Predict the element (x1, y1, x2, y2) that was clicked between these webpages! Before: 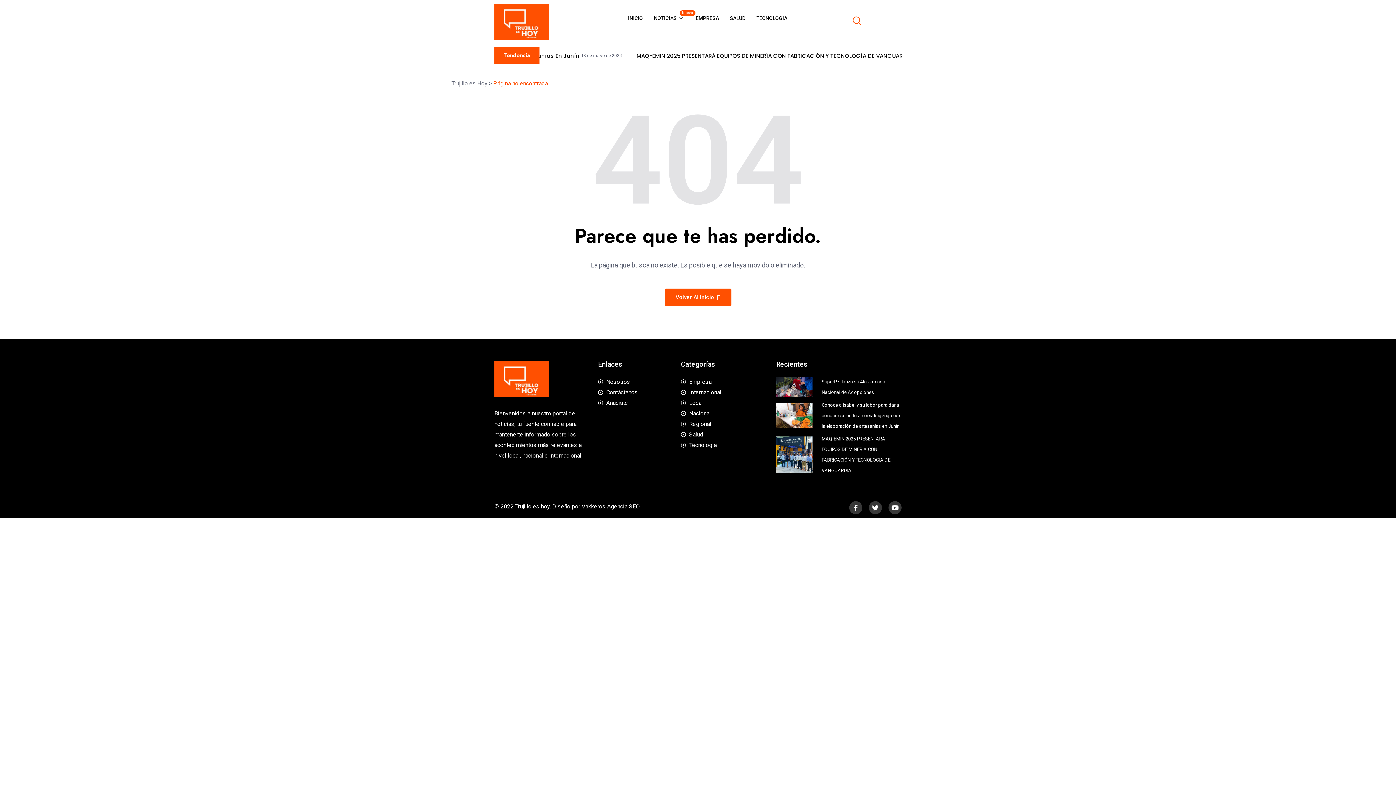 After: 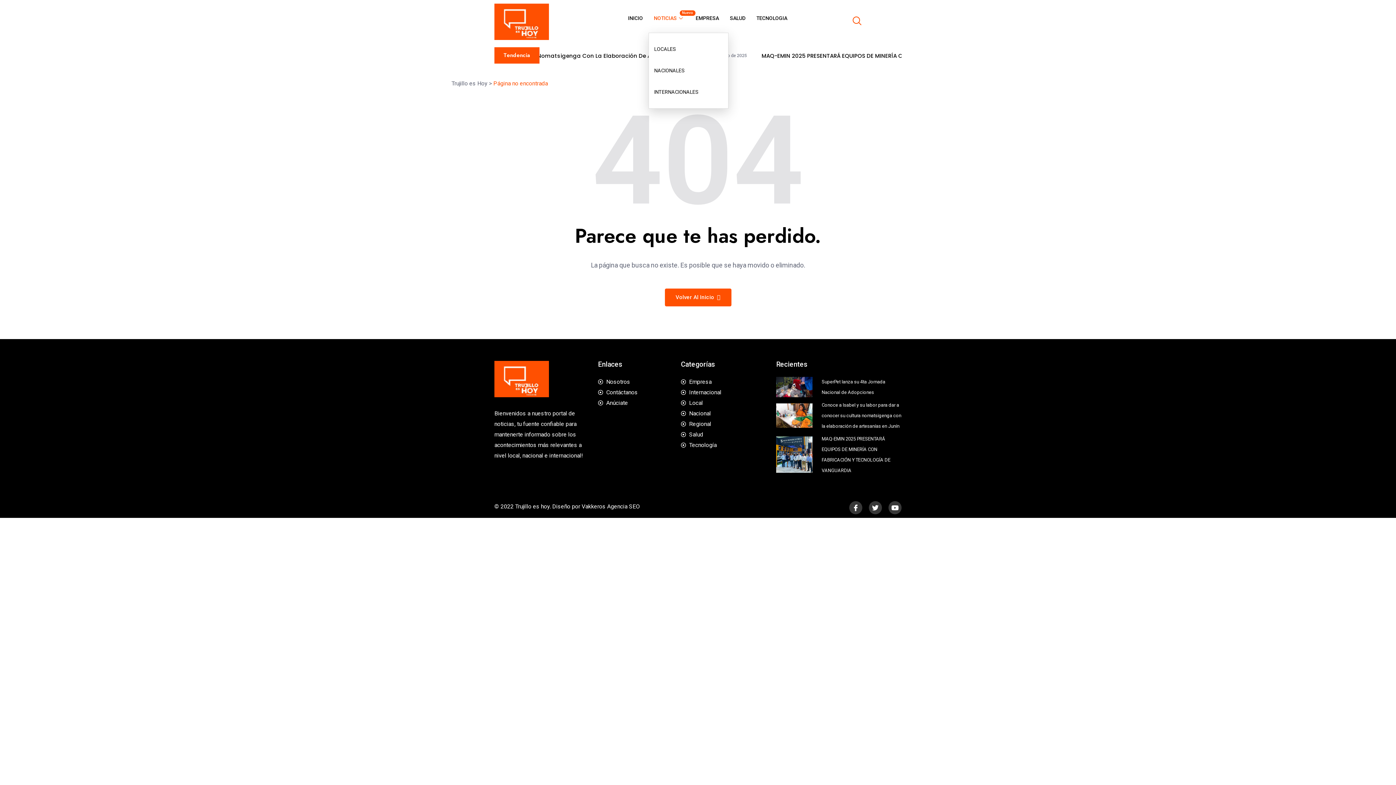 Action: label: NOTICIAS
Nuevo bbox: (648, 3, 690, 32)